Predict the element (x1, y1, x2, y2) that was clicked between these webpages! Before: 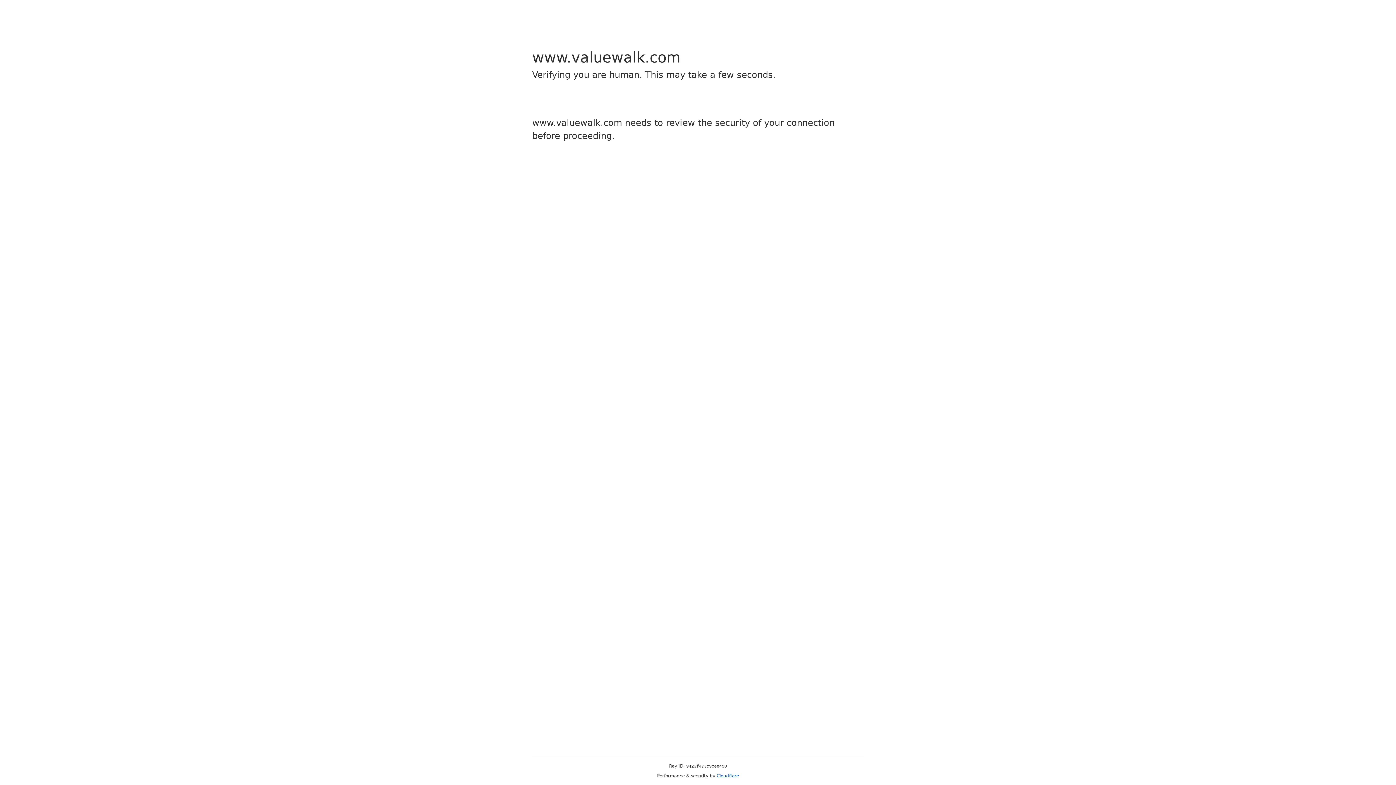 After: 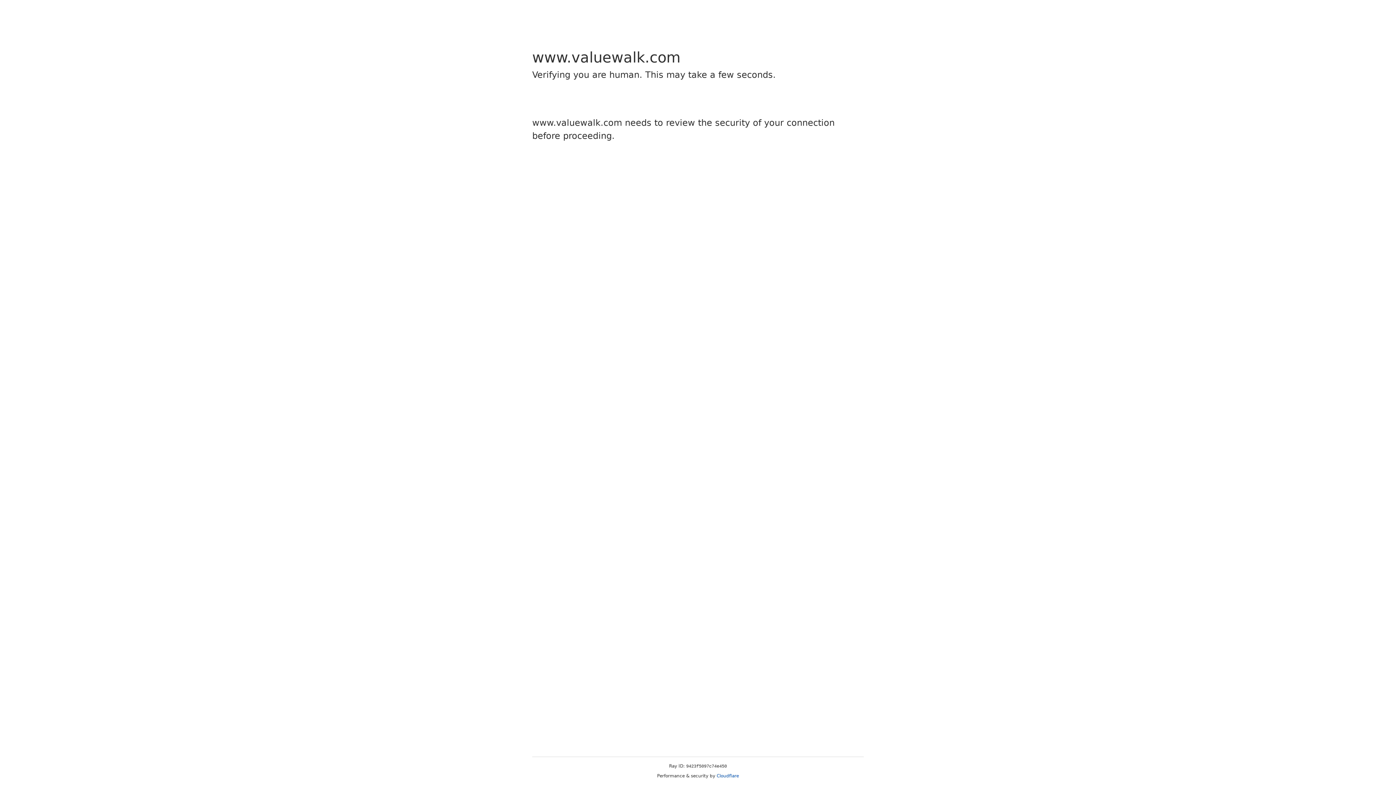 Action: bbox: (716, 773, 739, 778) label: Cloudflare